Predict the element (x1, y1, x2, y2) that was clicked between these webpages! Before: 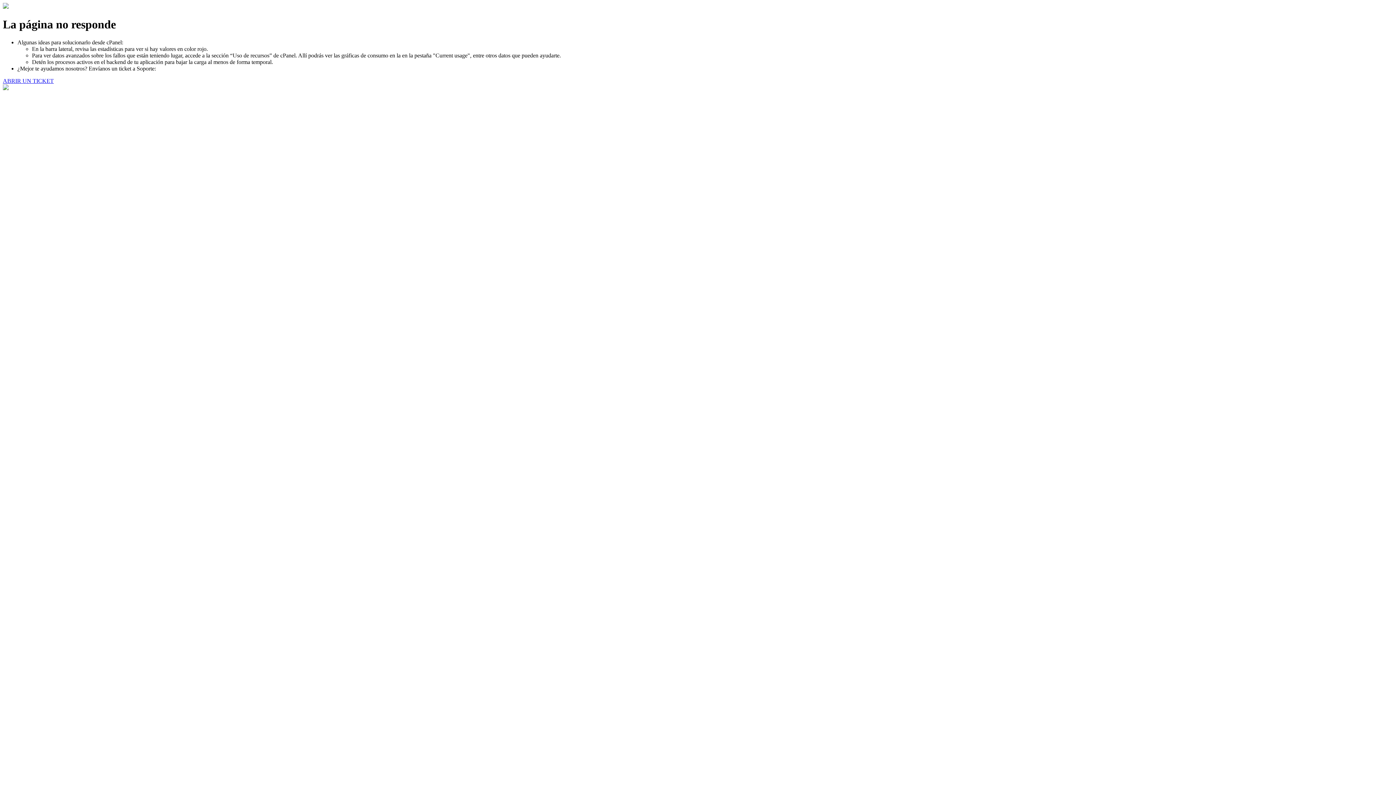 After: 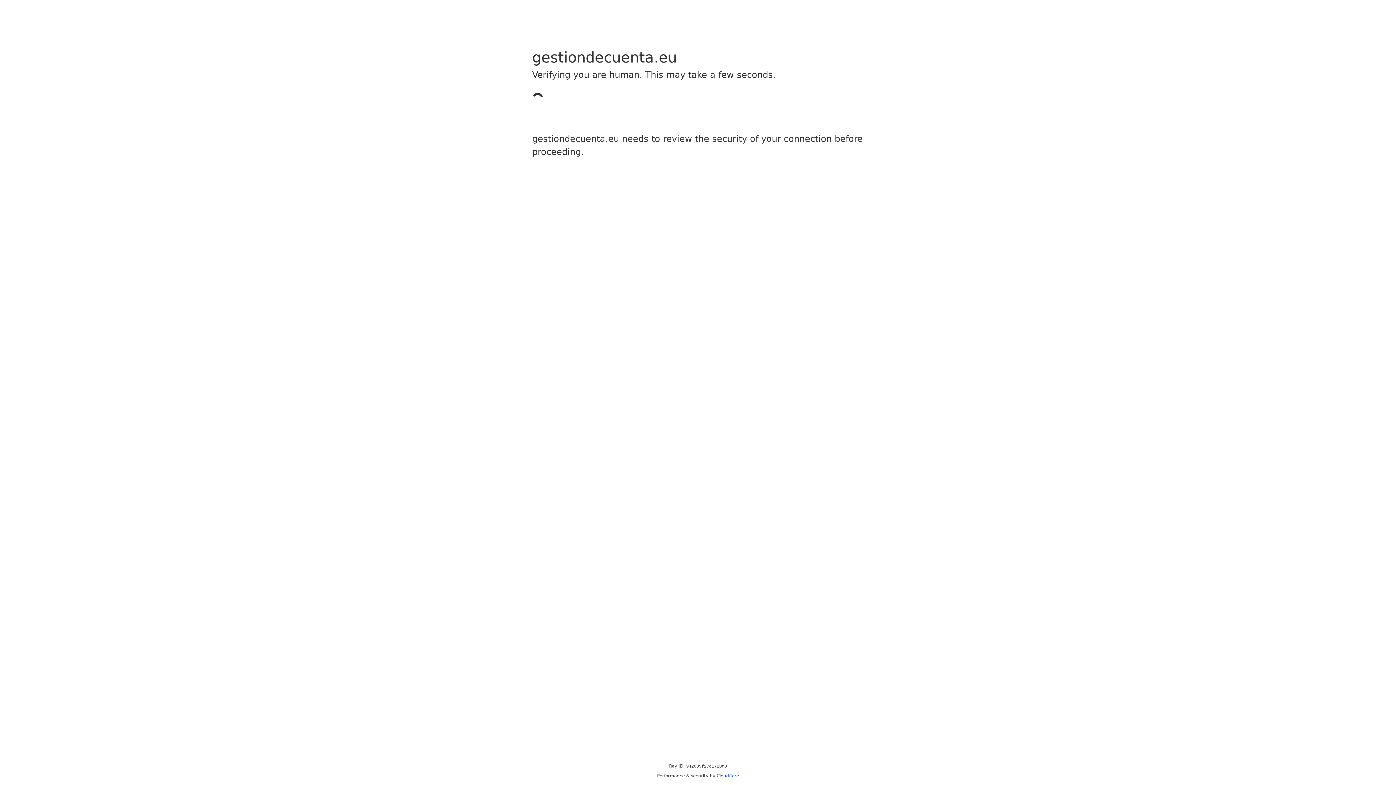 Action: label: ABRIR UN TICKET bbox: (2, 77, 53, 83)